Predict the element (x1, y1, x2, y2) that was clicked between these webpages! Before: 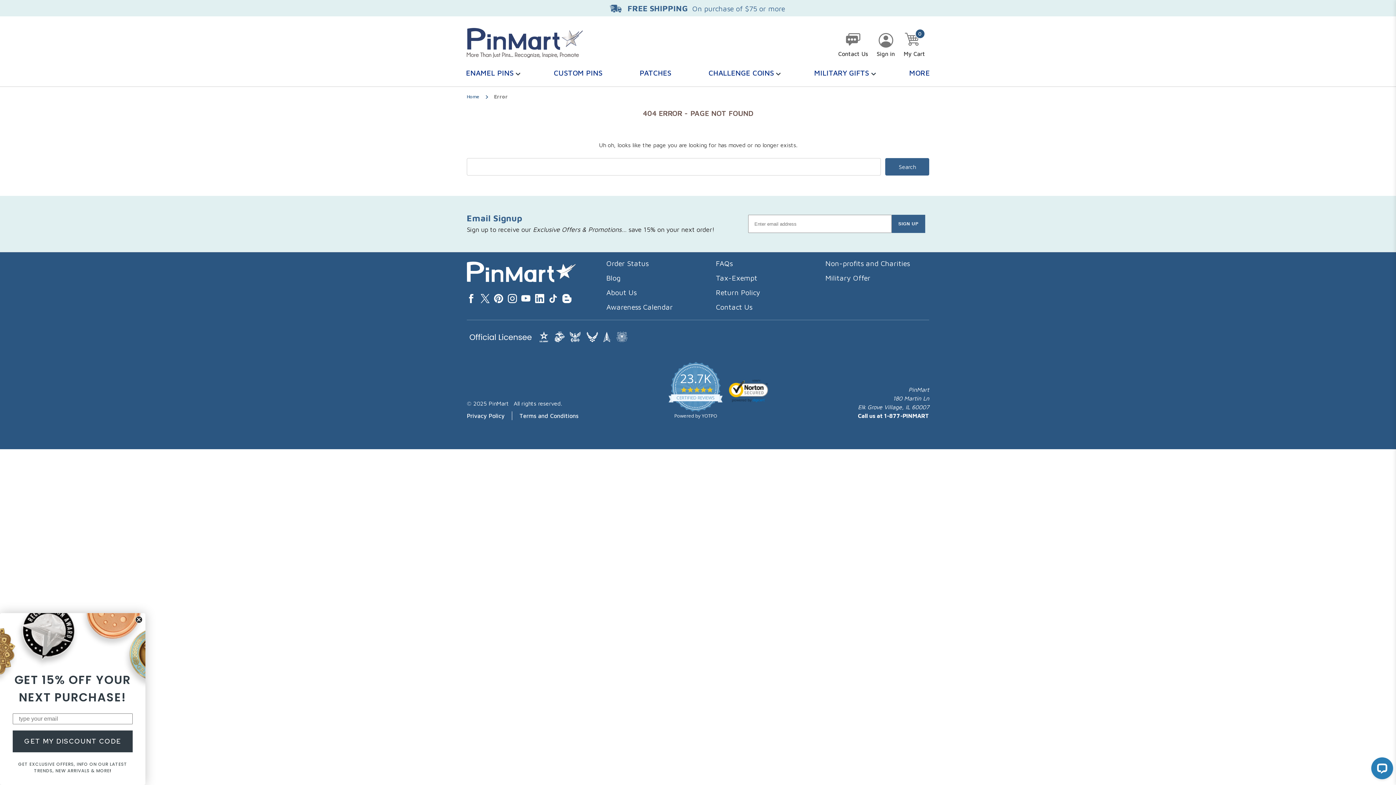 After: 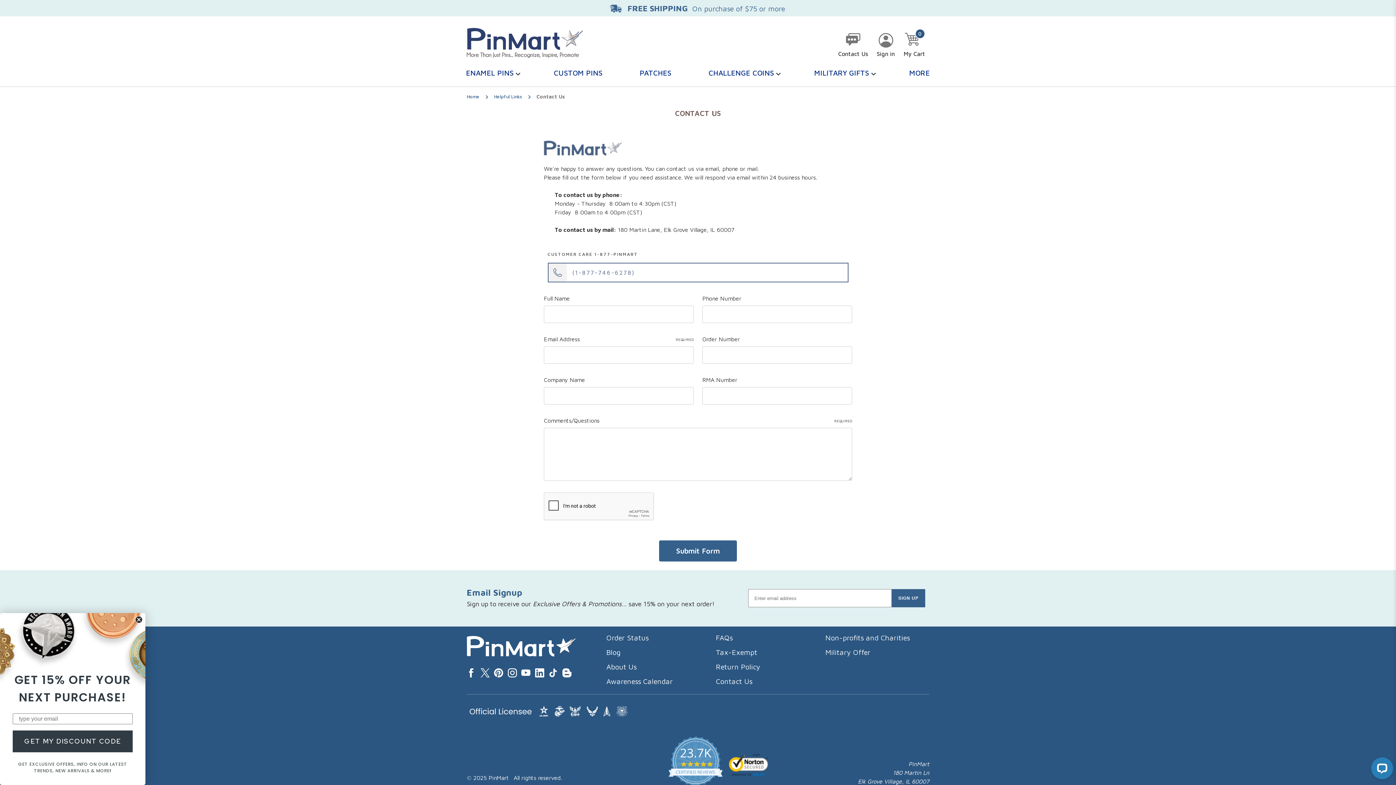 Action: bbox: (716, 303, 754, 311) label: Contact Us